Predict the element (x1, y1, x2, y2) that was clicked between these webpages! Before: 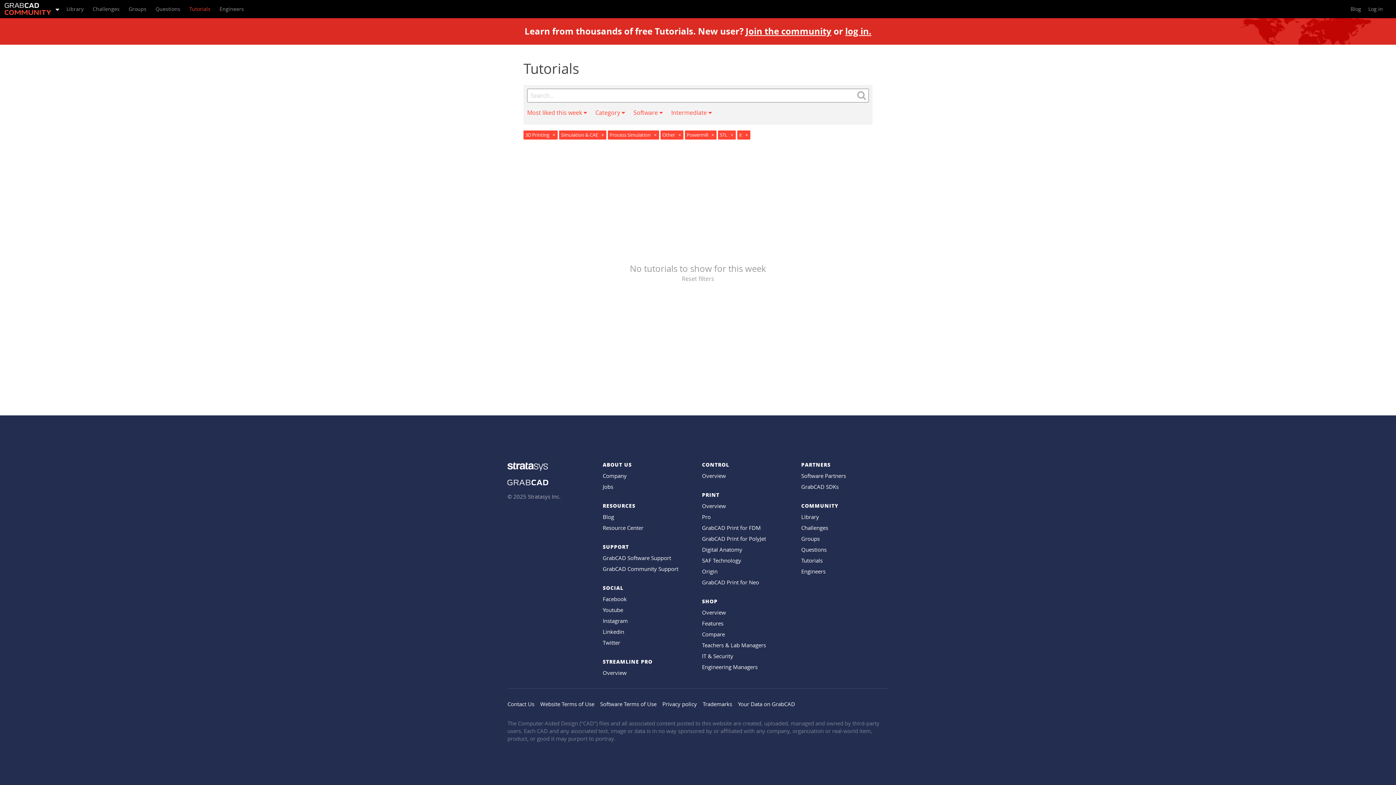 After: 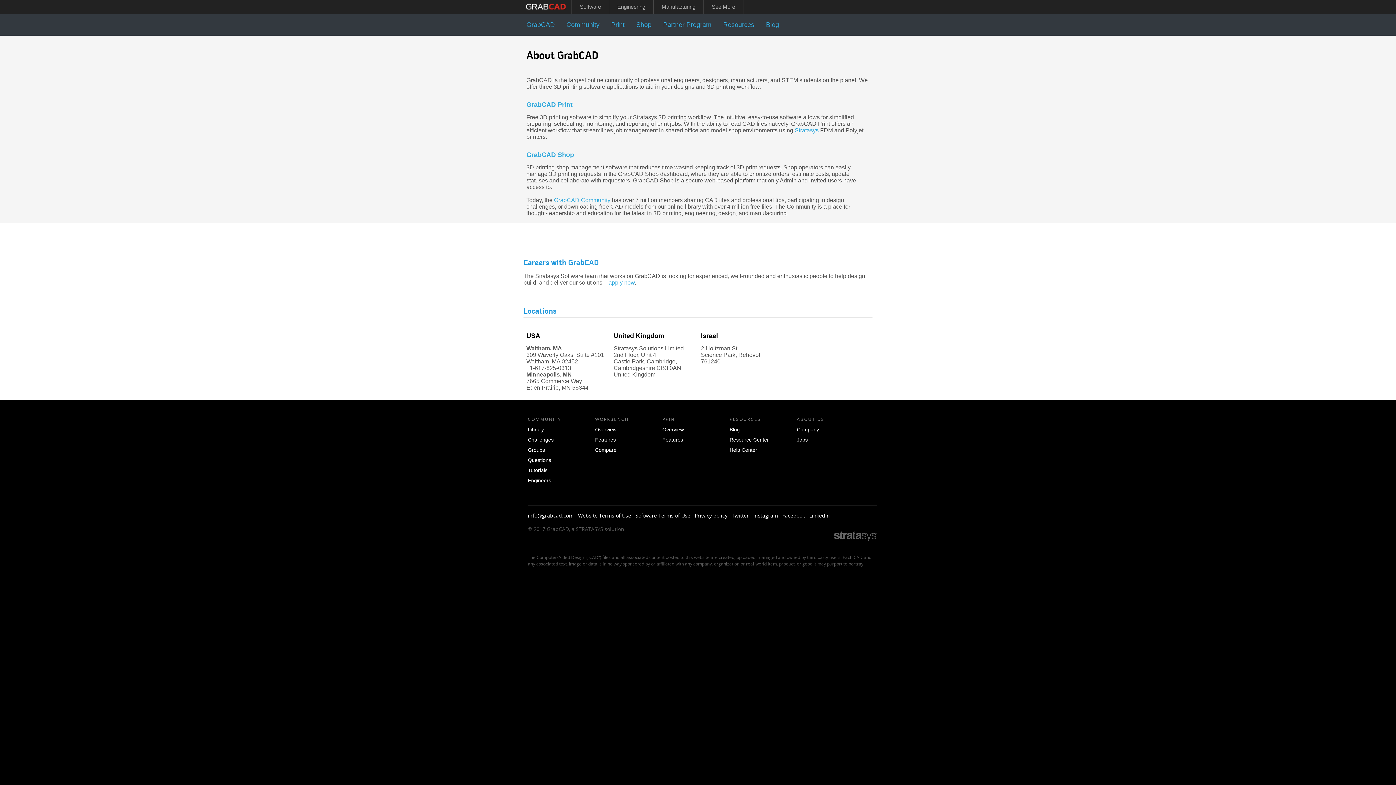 Action: bbox: (602, 472, 626, 479) label: Company